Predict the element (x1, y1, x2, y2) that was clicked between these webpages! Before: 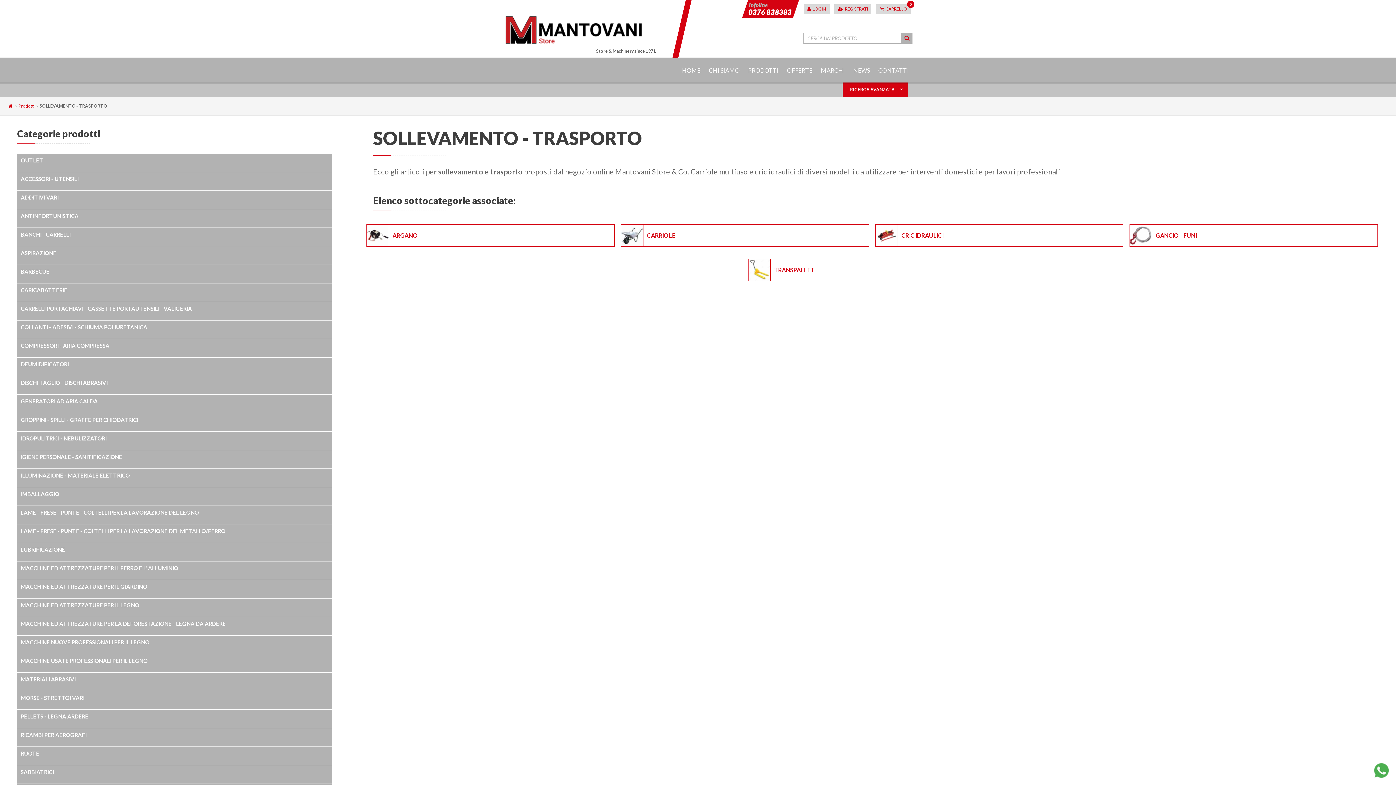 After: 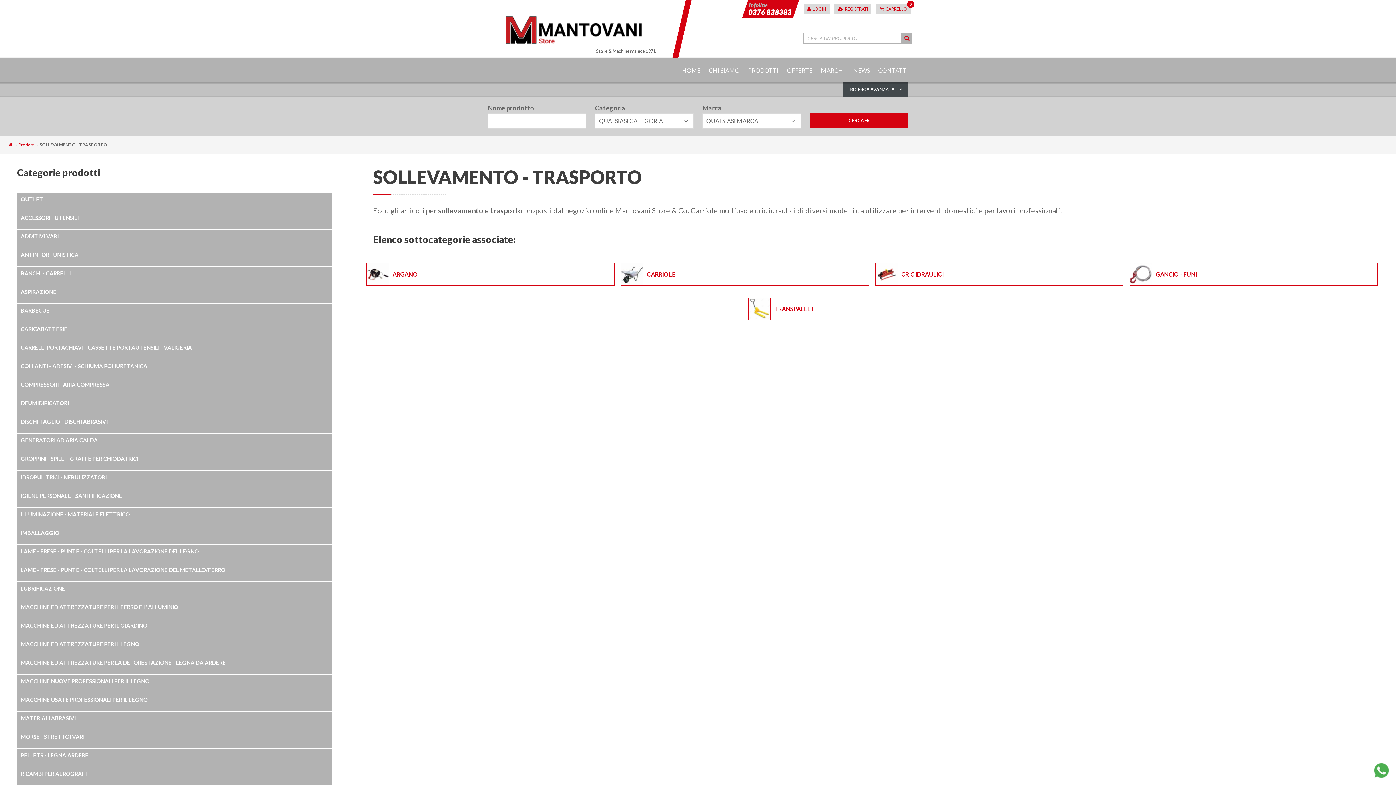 Action: label: RICERCA AVANZATA bbox: (842, 82, 908, 97)